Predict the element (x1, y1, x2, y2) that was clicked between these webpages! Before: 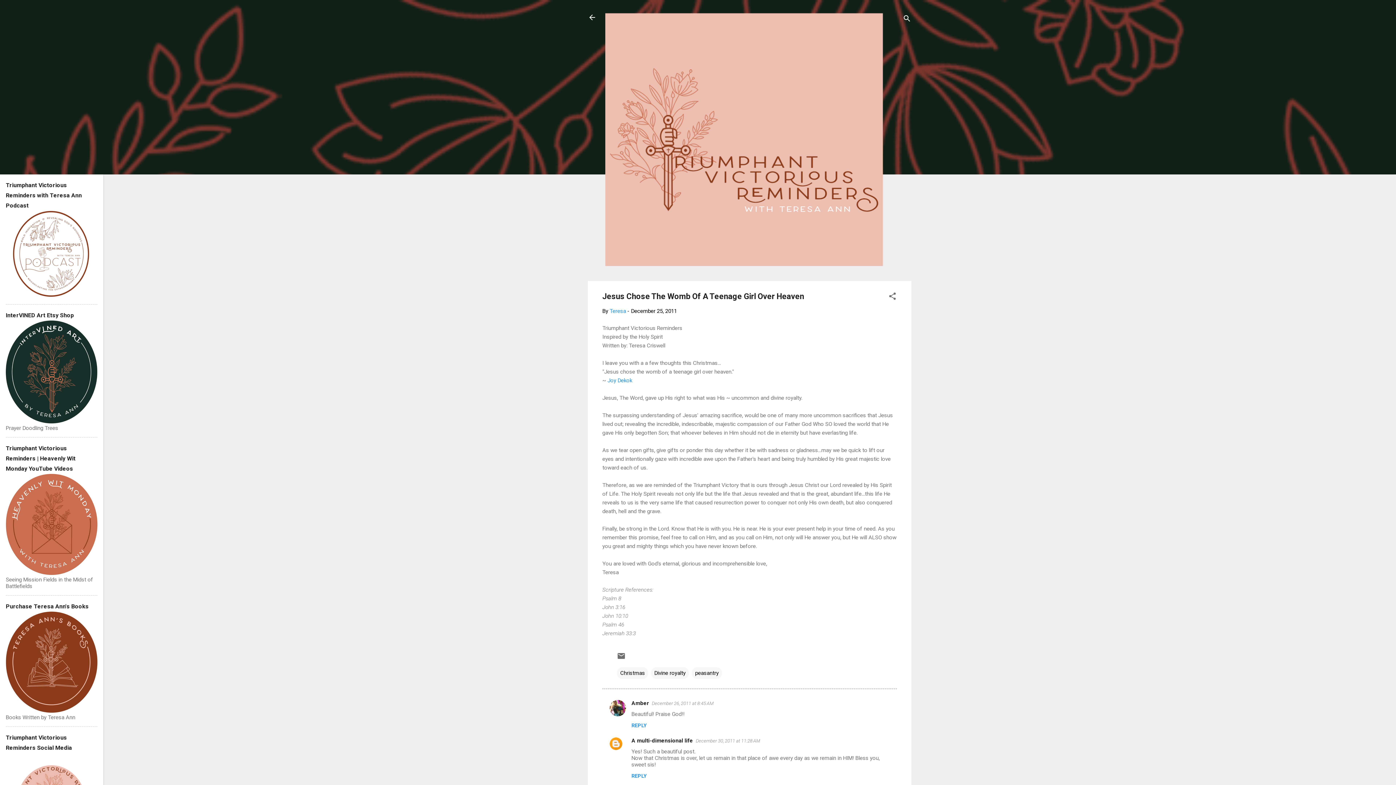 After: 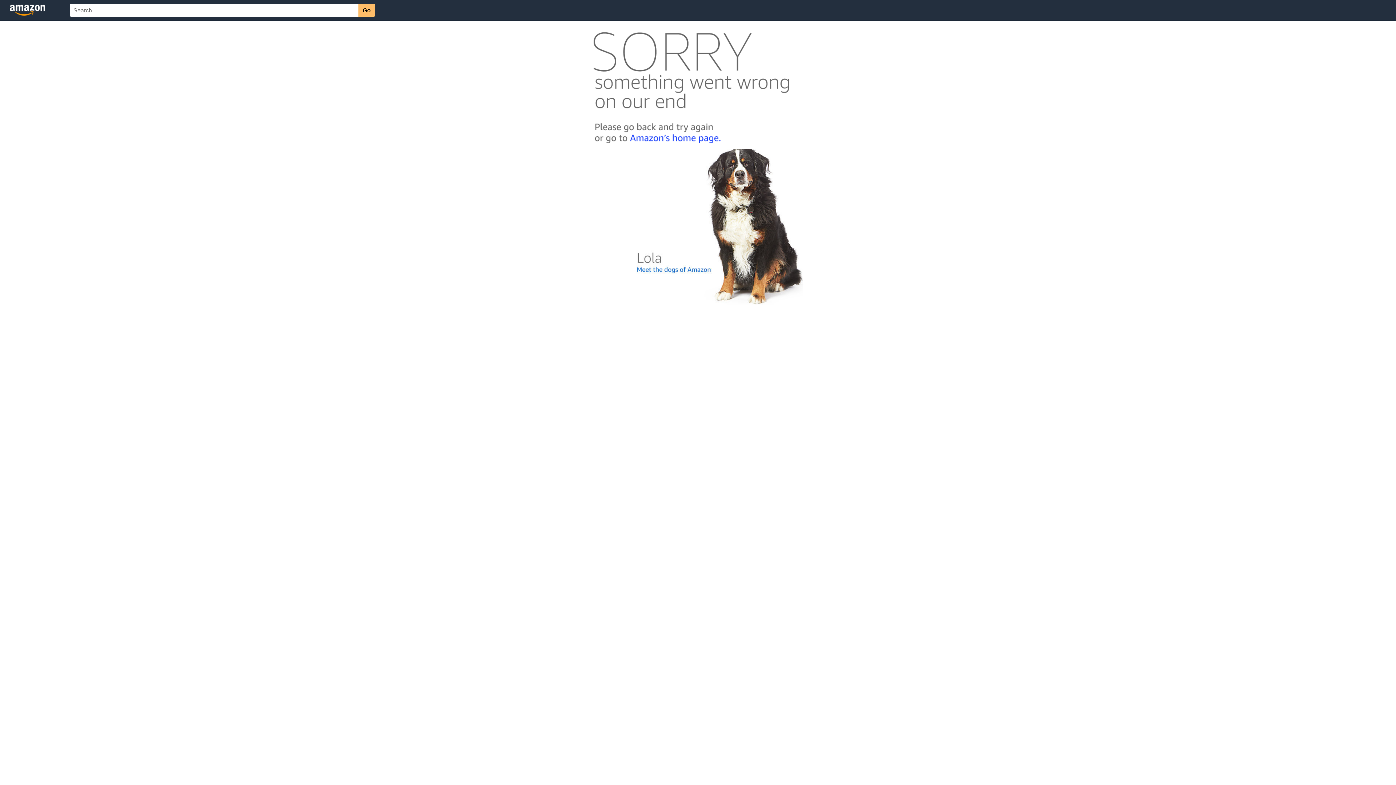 Action: bbox: (5, 708, 97, 714)